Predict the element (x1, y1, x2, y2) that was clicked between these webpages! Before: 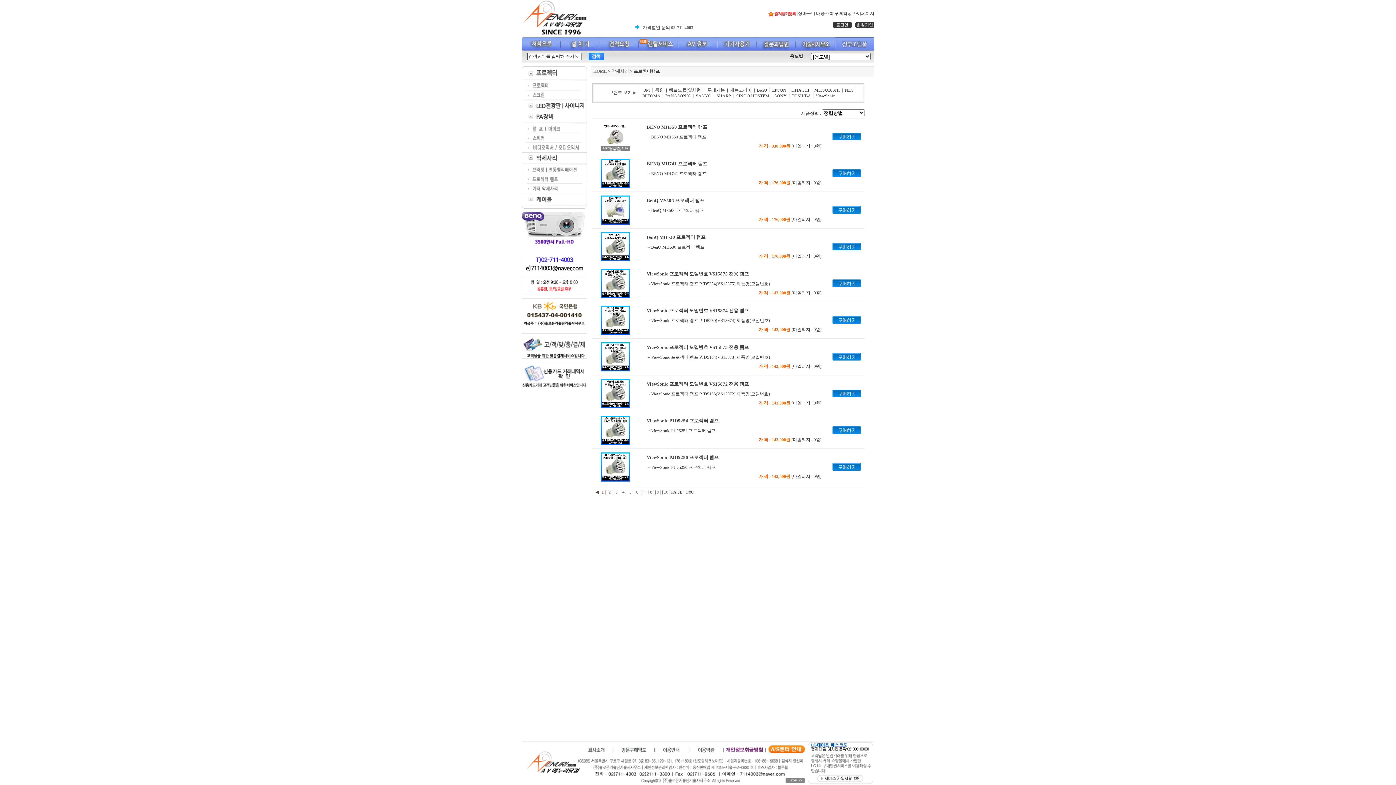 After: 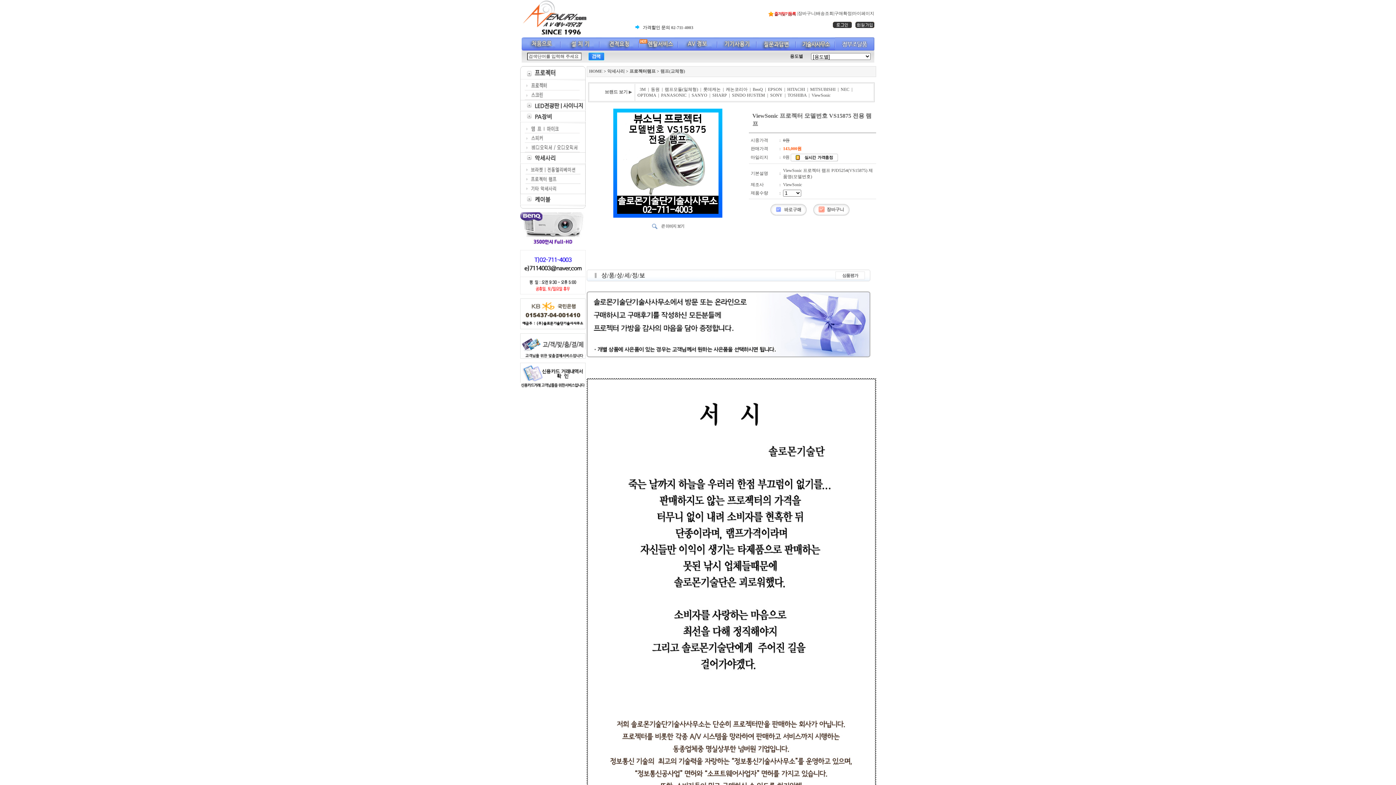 Action: bbox: (601, 294, 630, 299)